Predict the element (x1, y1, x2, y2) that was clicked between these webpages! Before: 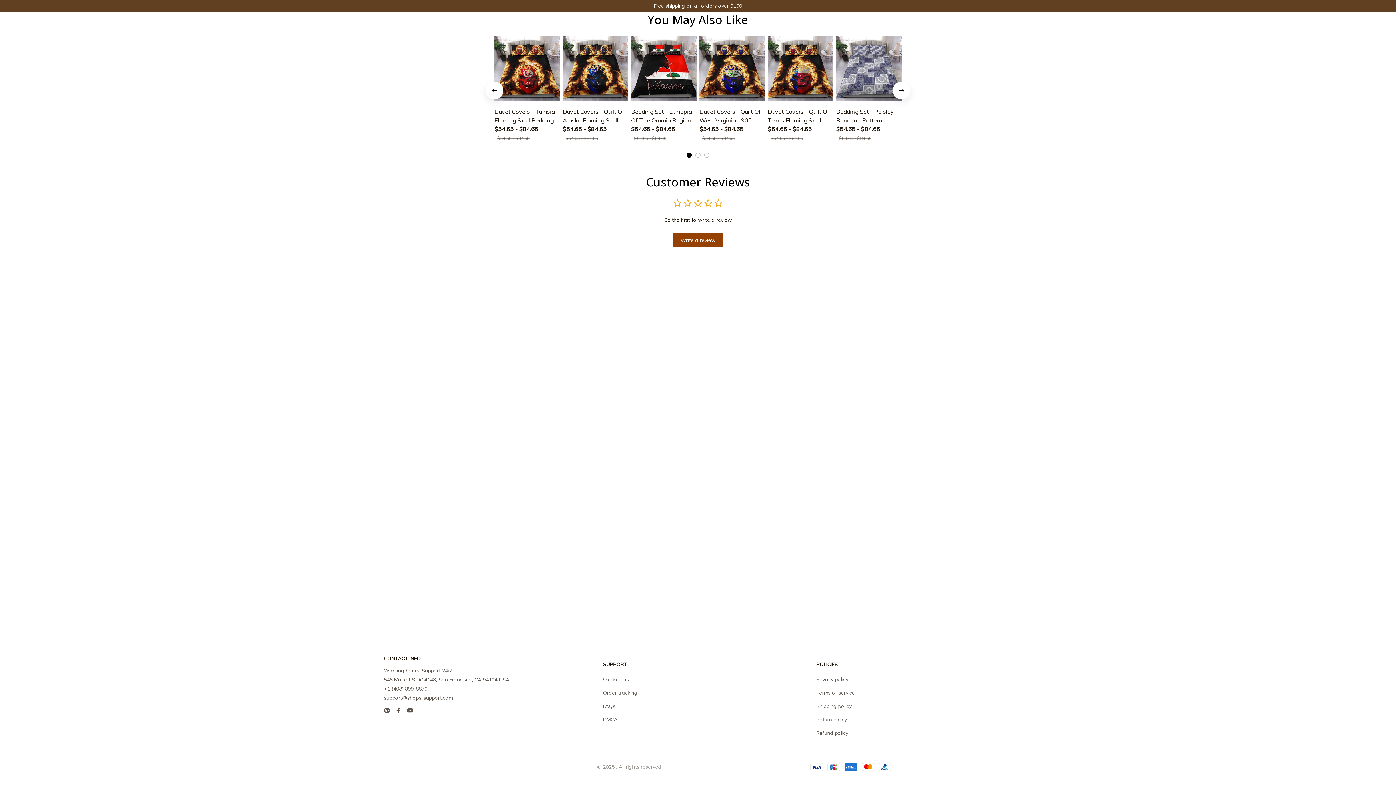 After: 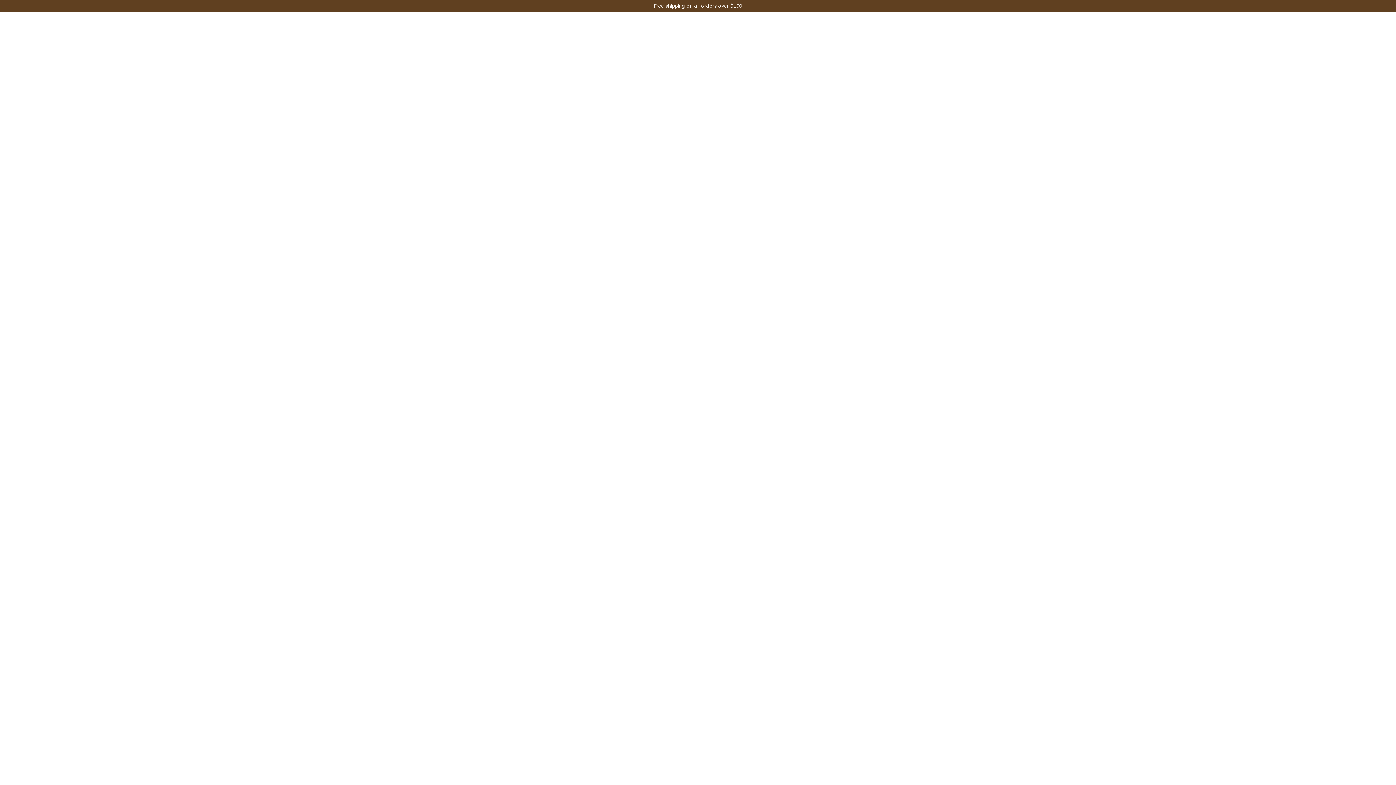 Action: label: Privacy policy bbox: (816, 676, 848, 683)